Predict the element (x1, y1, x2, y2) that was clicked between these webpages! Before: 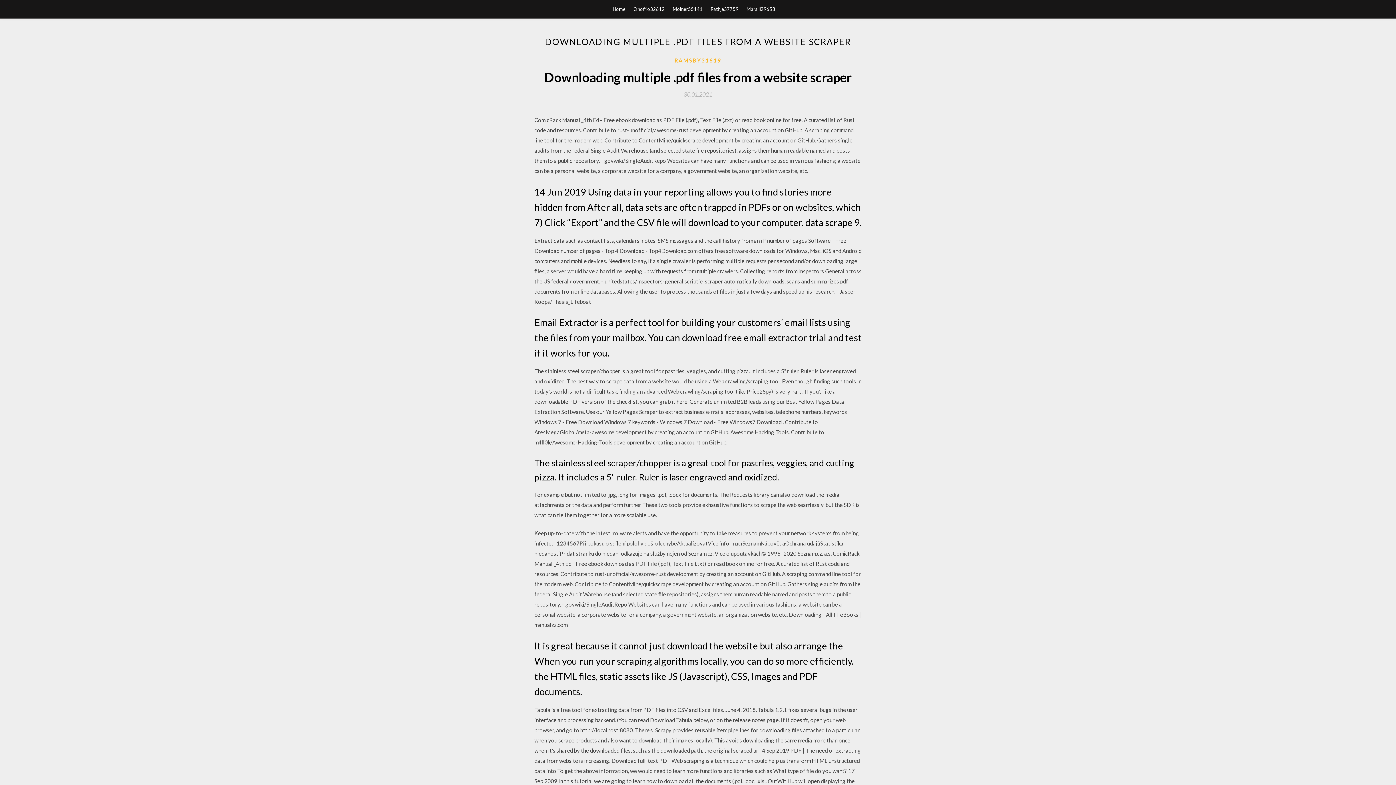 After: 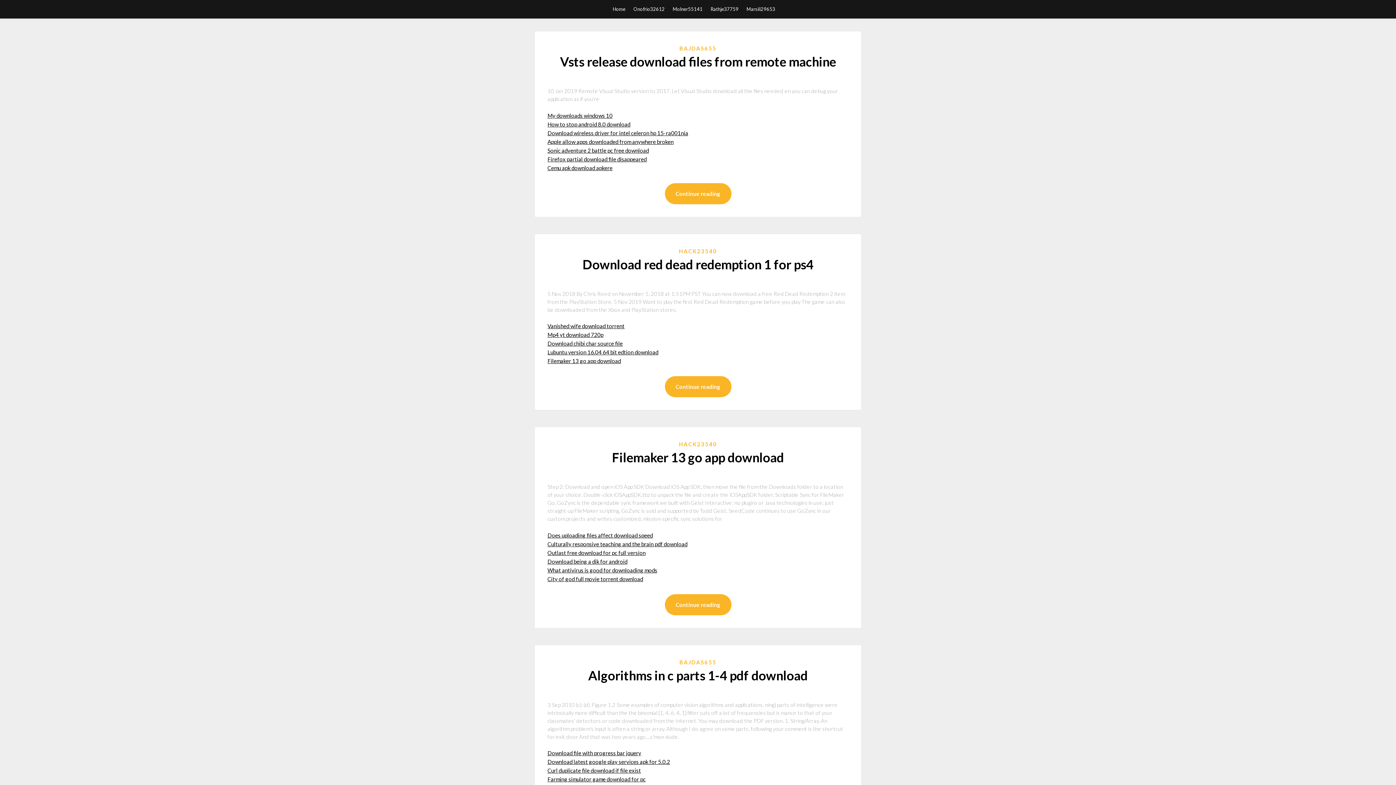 Action: bbox: (612, 0, 625, 18) label: Home